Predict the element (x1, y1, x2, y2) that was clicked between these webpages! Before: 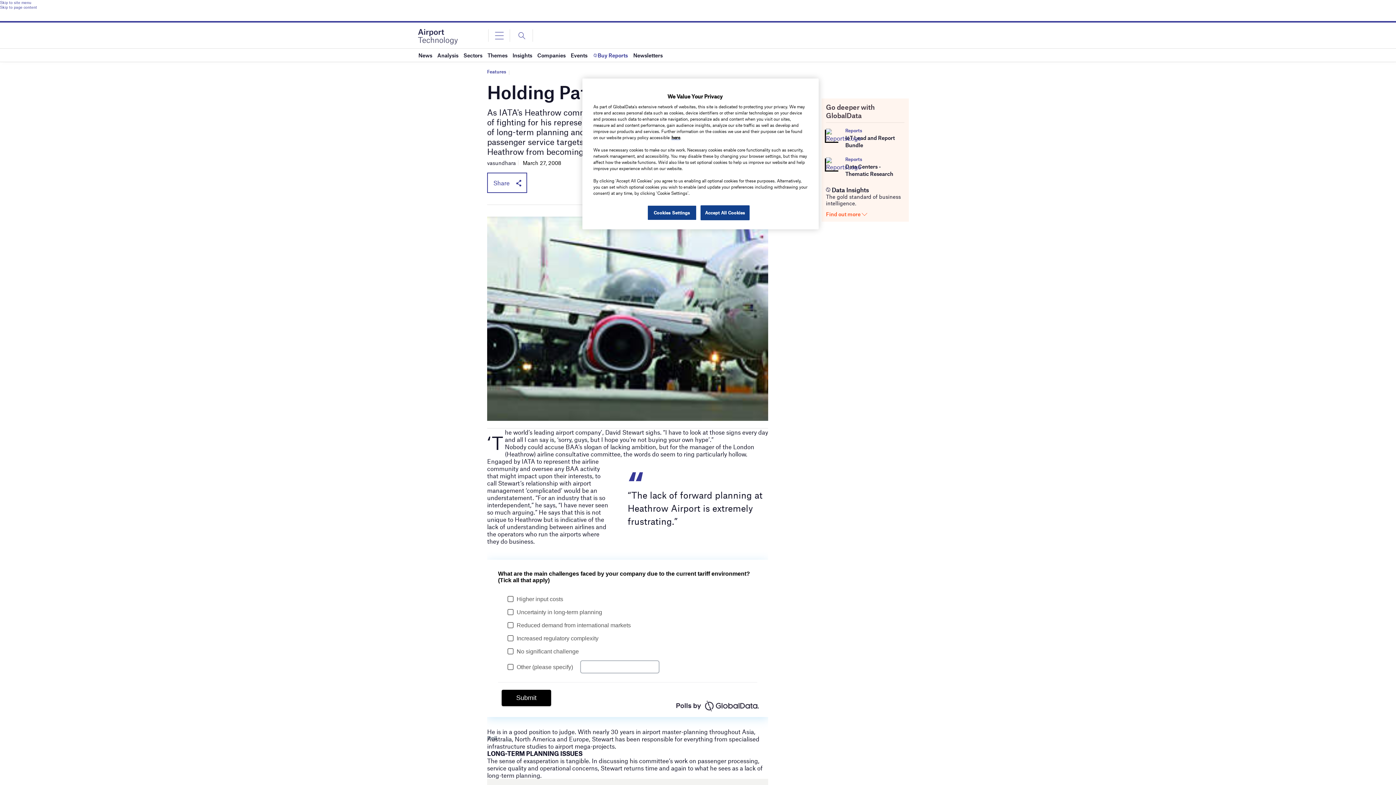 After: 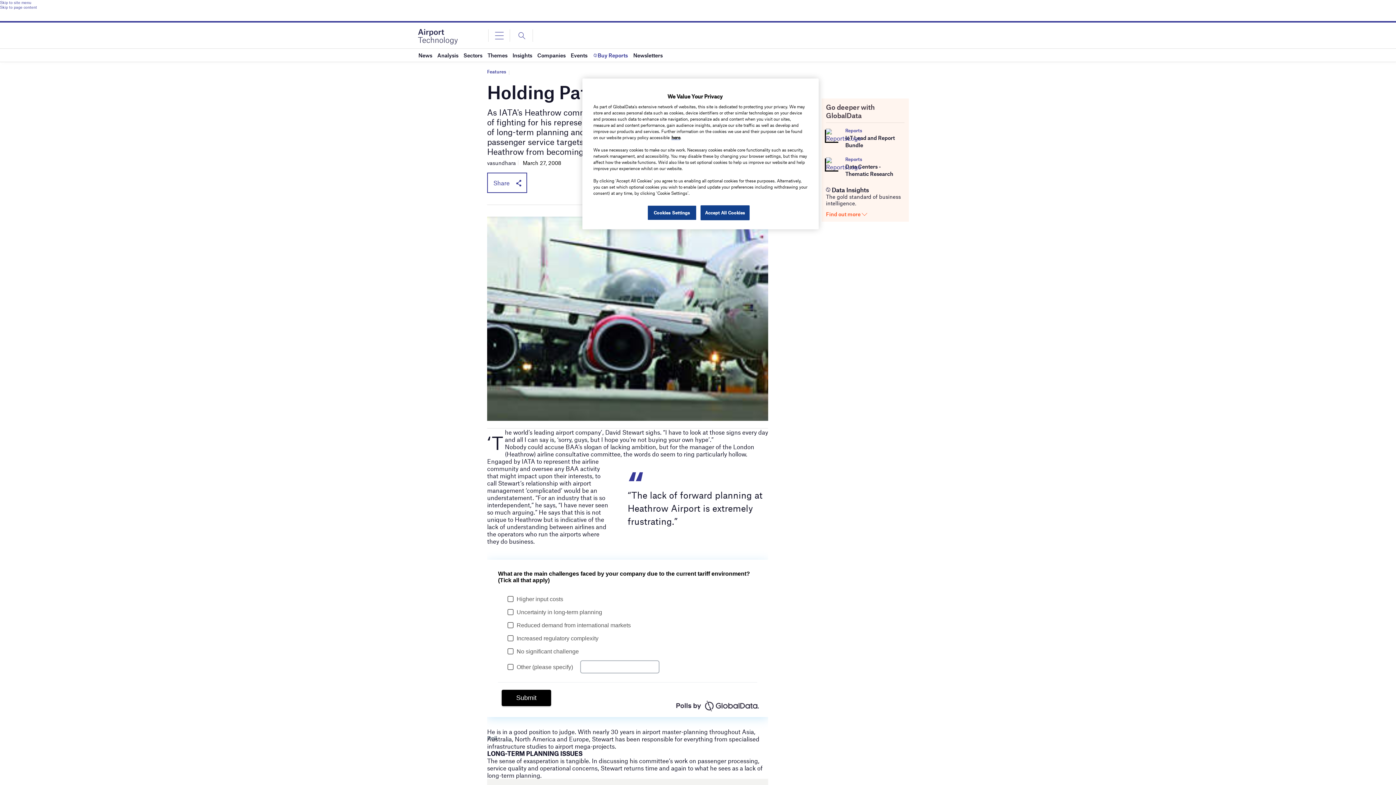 Action: label: Reports bbox: (845, 127, 862, 133)